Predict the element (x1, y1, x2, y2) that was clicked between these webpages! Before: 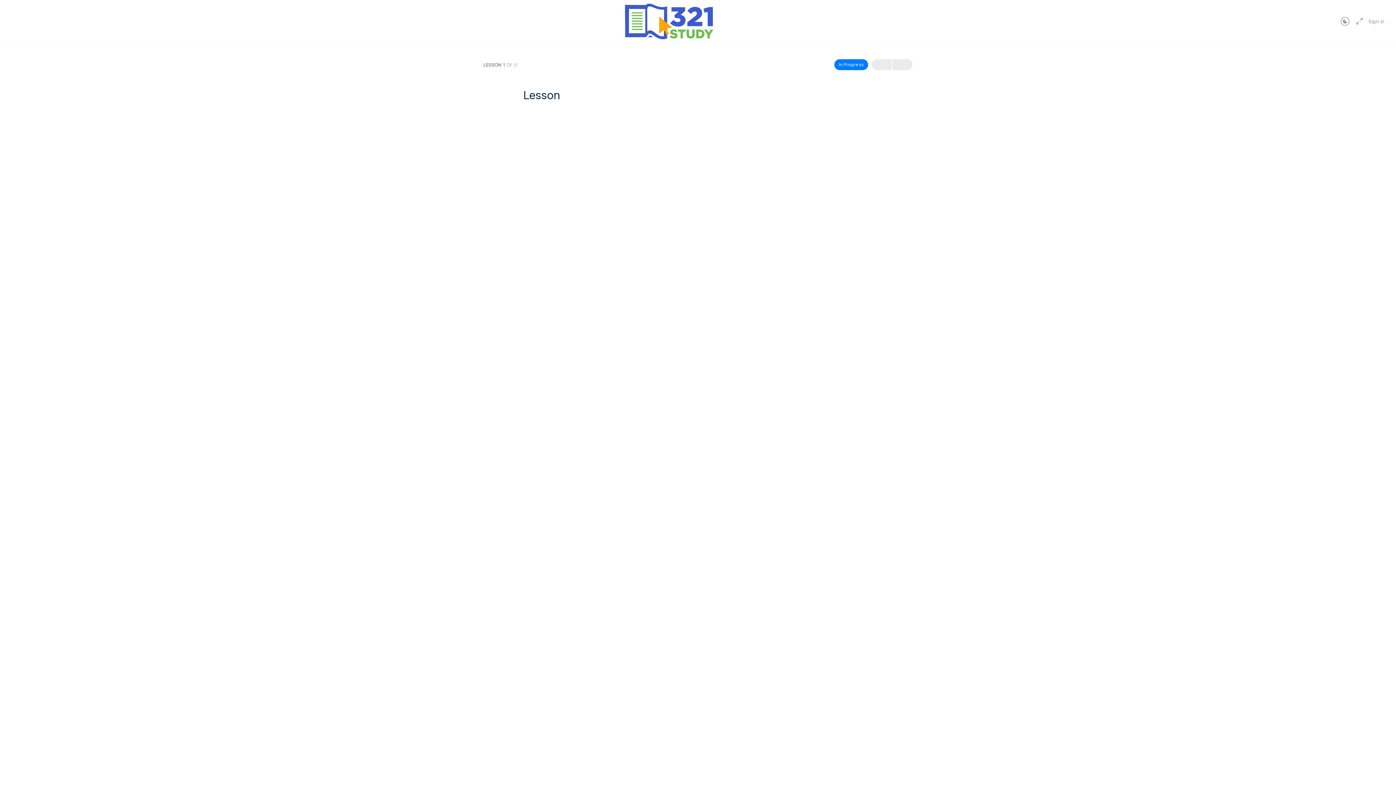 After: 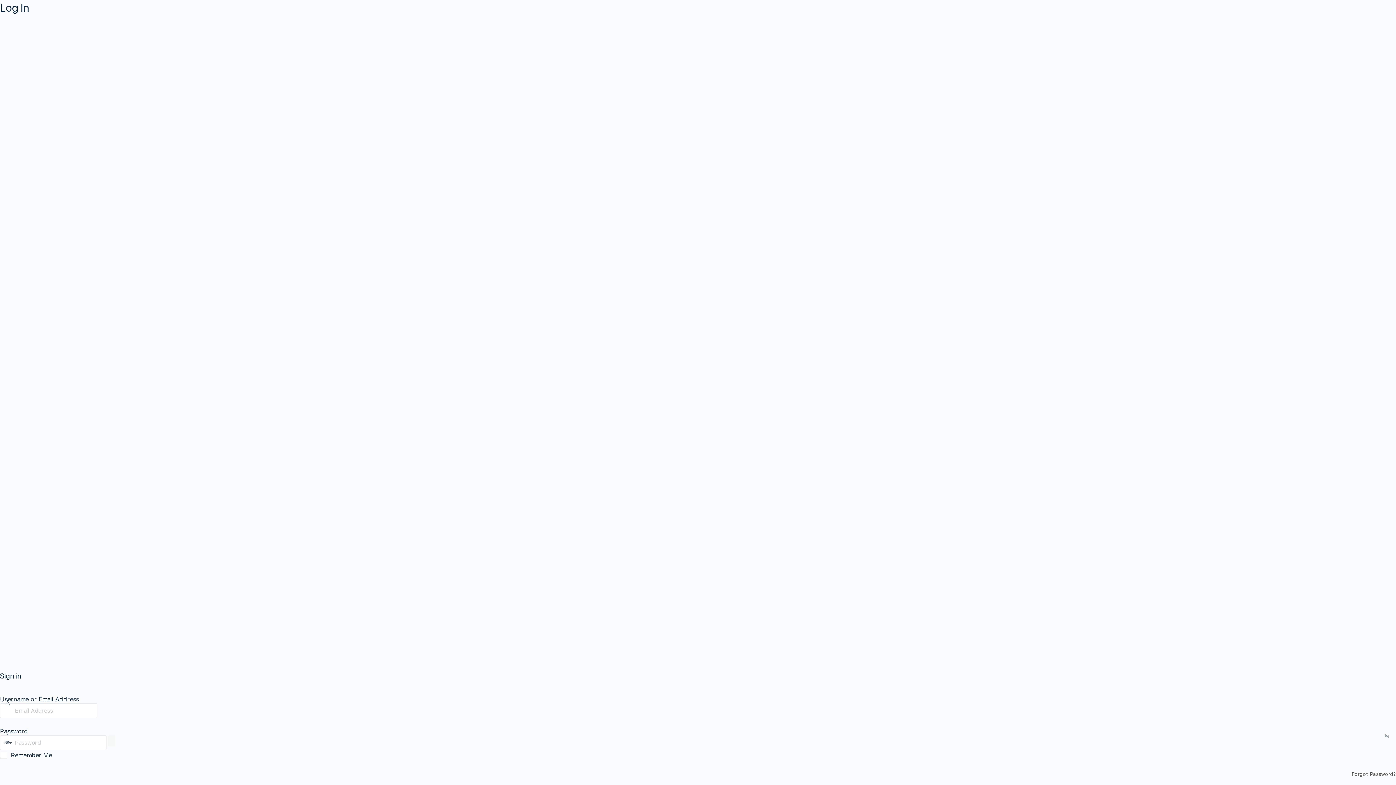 Action: bbox: (1364, 13, 1389, 29) label: Sign in